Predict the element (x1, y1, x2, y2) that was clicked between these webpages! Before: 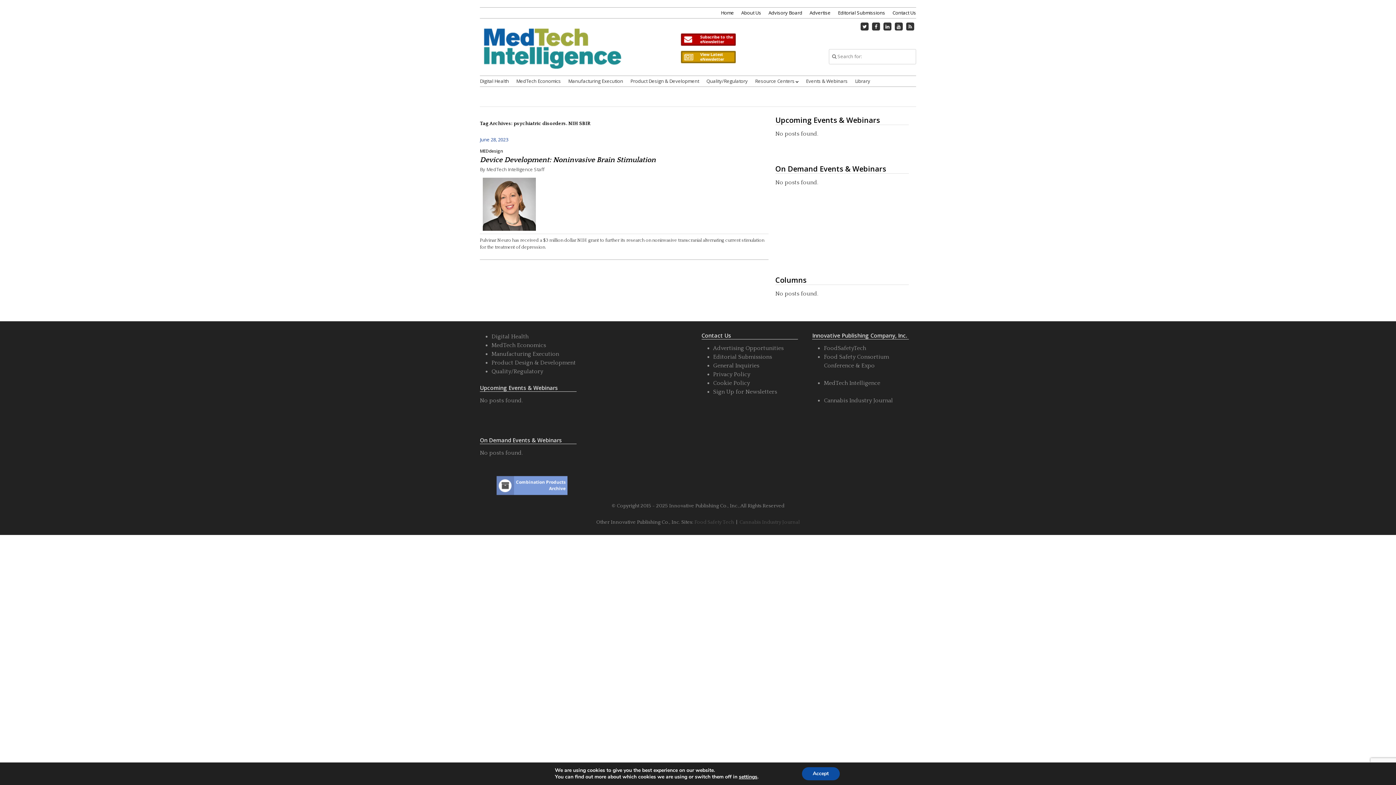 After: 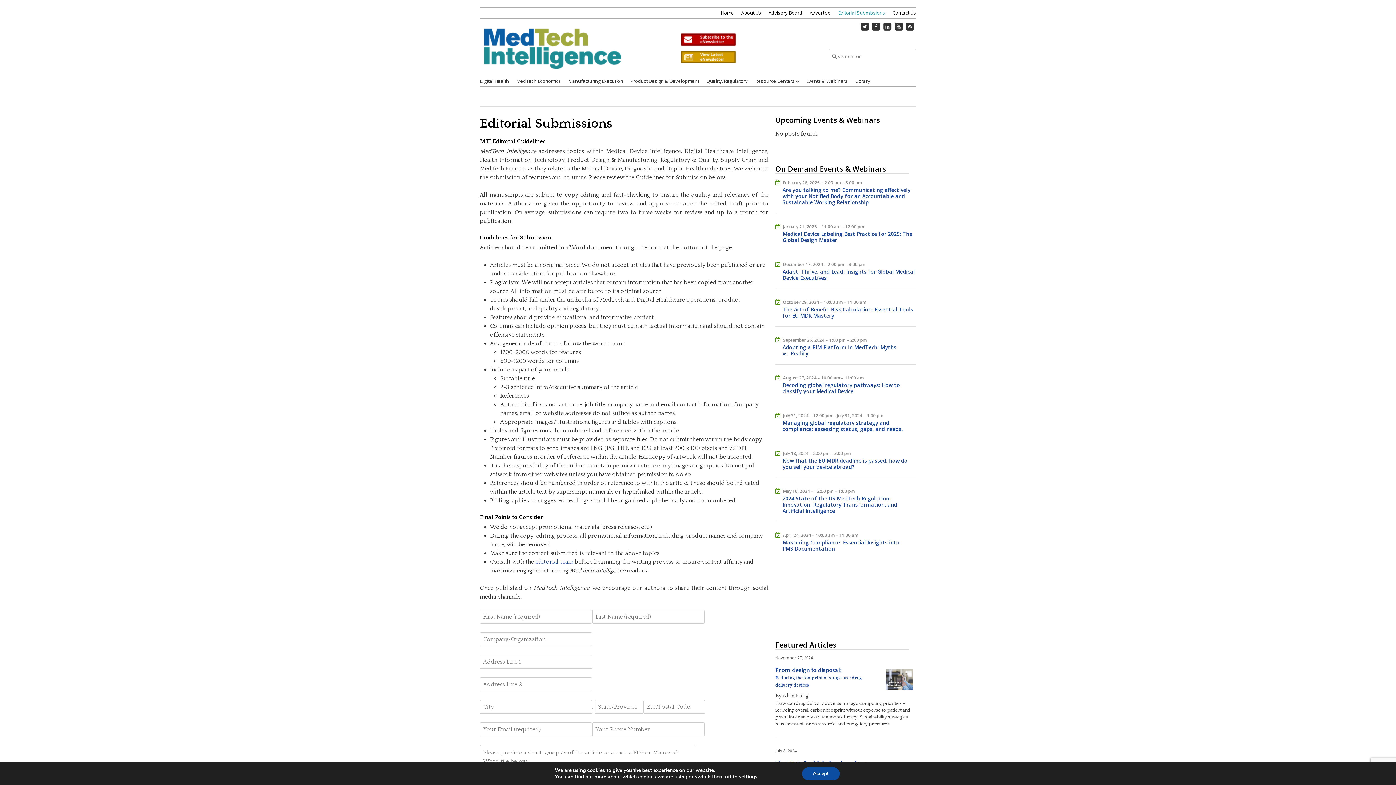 Action: bbox: (713, 353, 772, 360) label: Editorial Submissions